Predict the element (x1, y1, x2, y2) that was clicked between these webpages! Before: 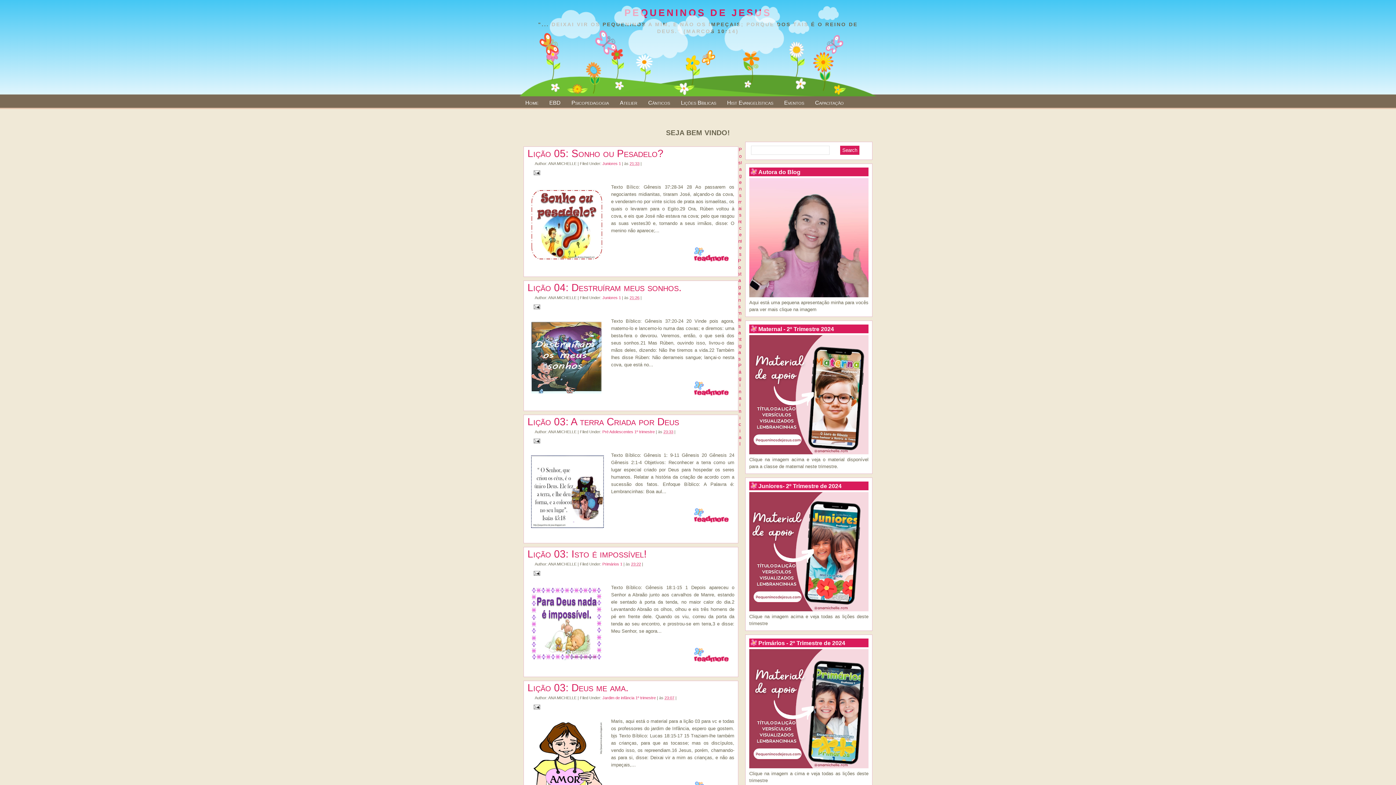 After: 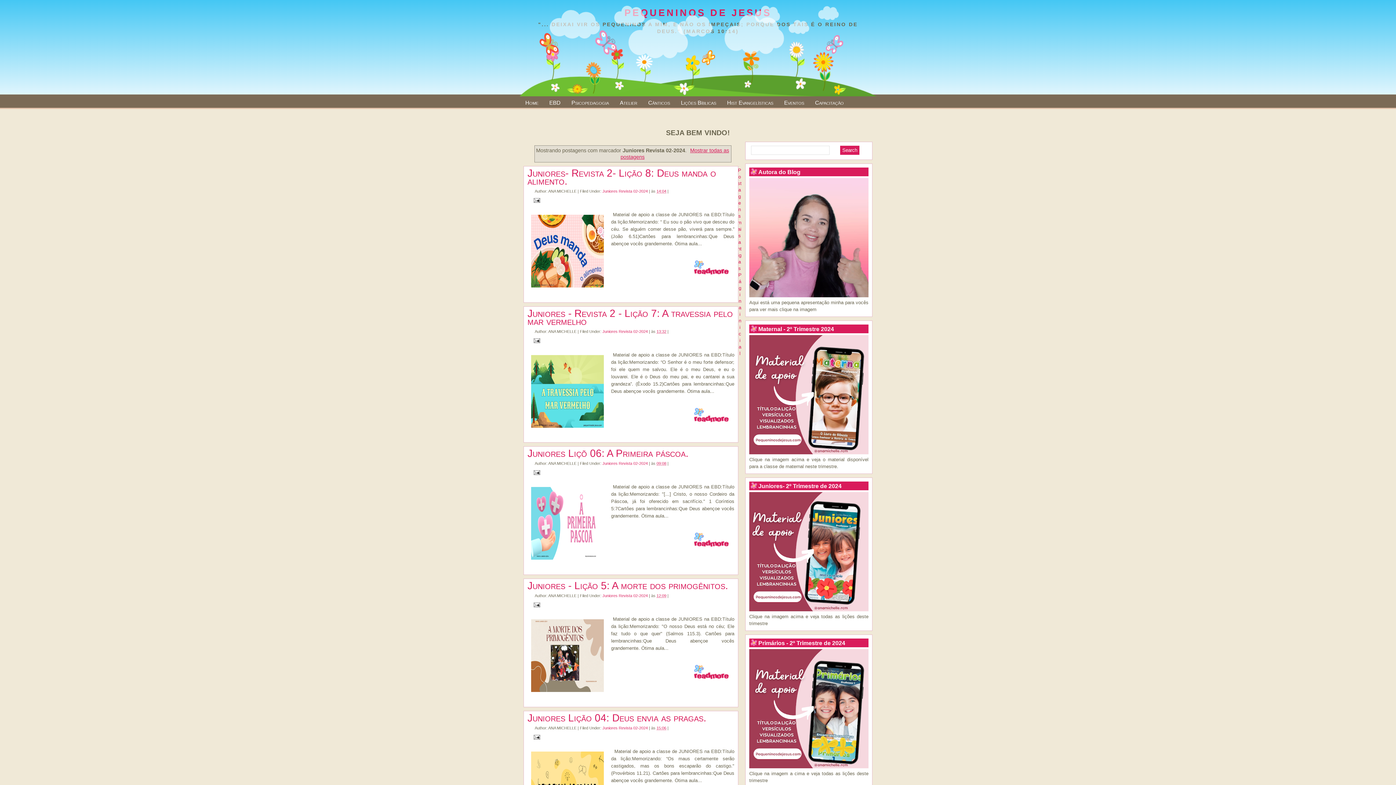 Action: bbox: (749, 607, 868, 612)